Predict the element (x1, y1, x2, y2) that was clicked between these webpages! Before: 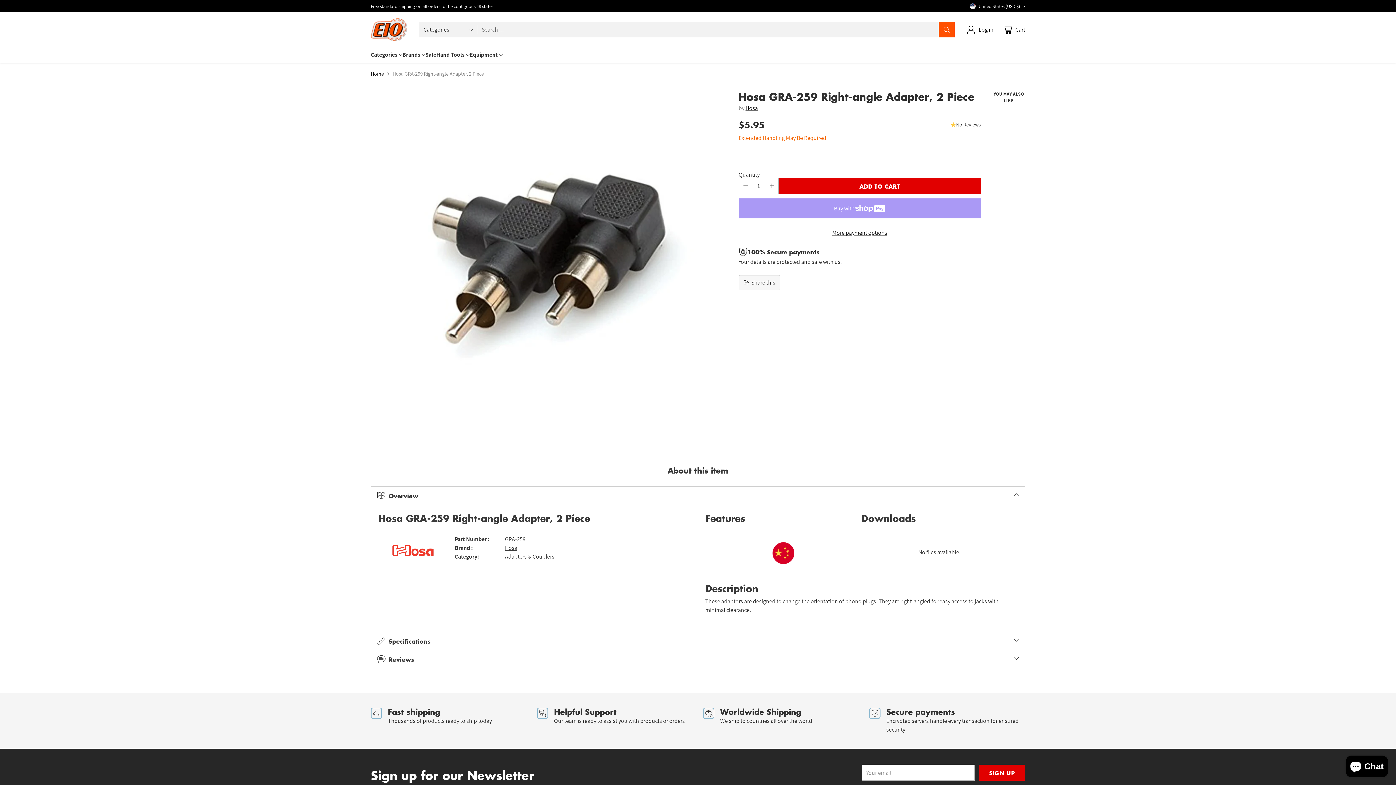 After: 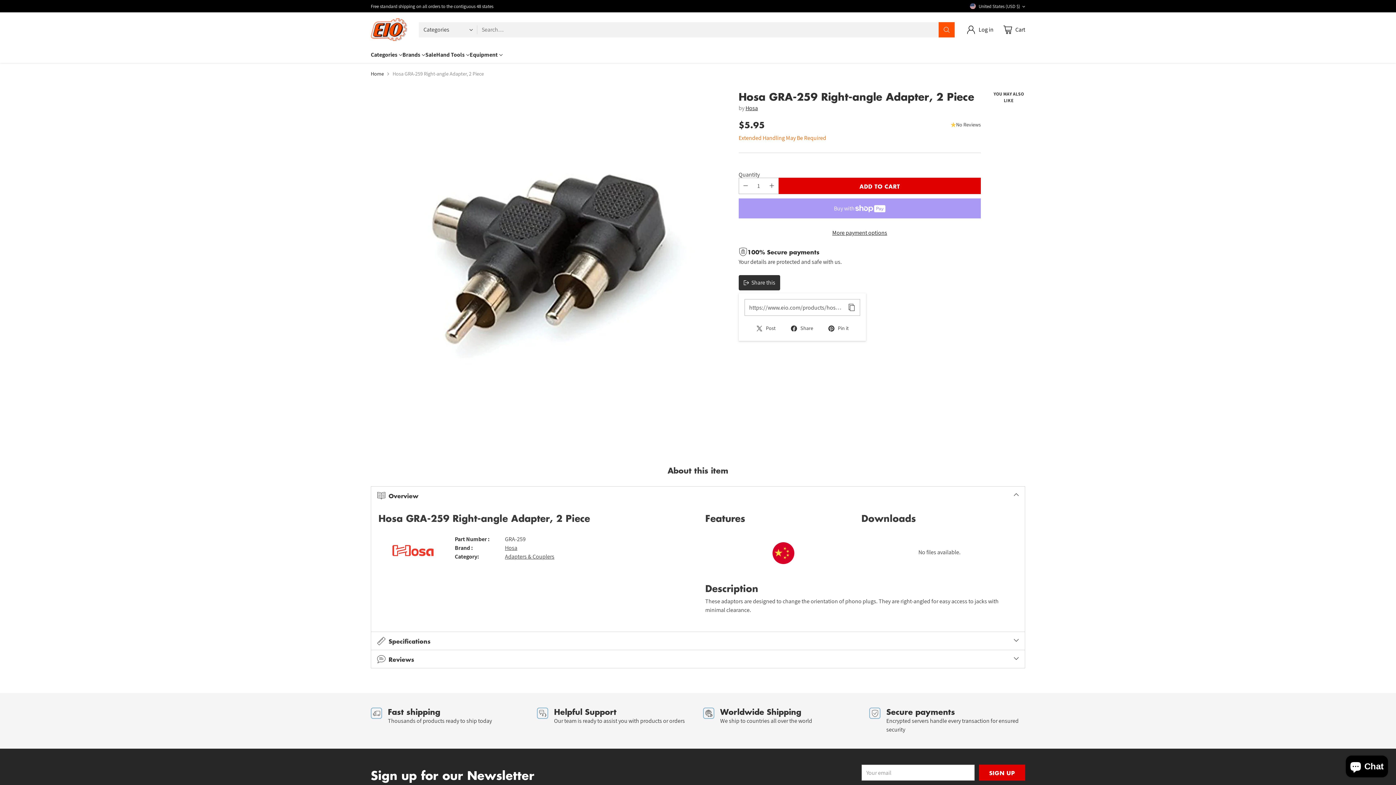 Action: label: Share this bbox: (738, 275, 780, 290)